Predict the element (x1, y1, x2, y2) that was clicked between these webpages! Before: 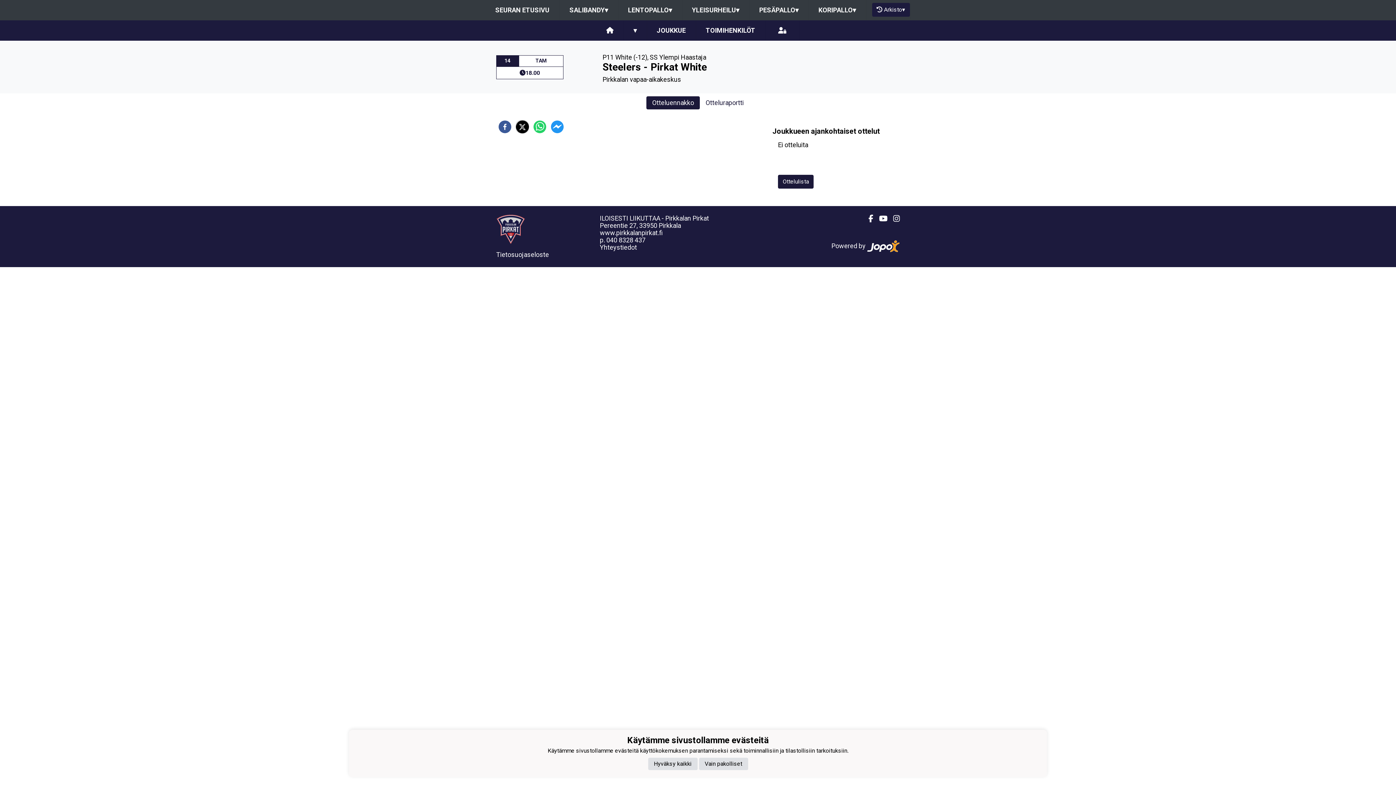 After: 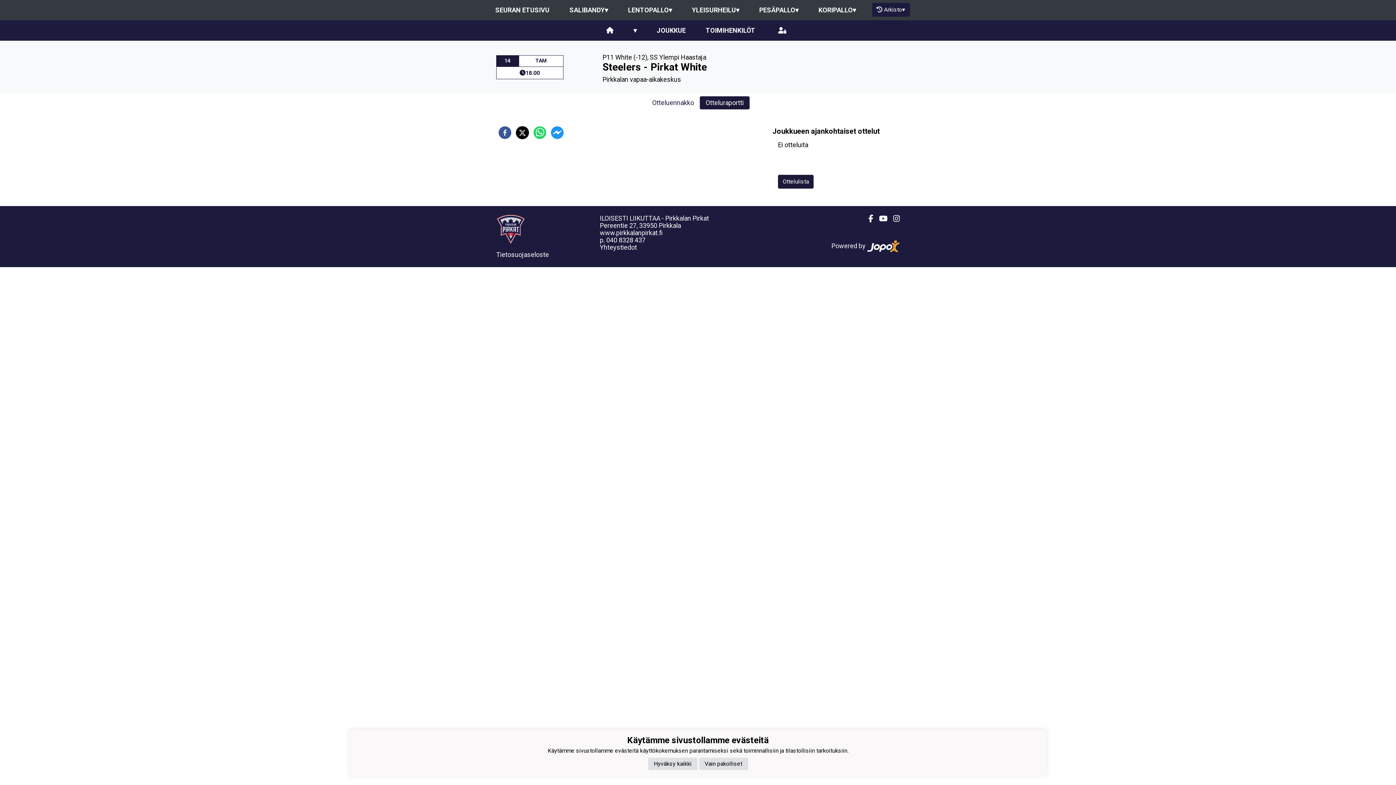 Action: label: Otteluraportti bbox: (700, 96, 749, 109)